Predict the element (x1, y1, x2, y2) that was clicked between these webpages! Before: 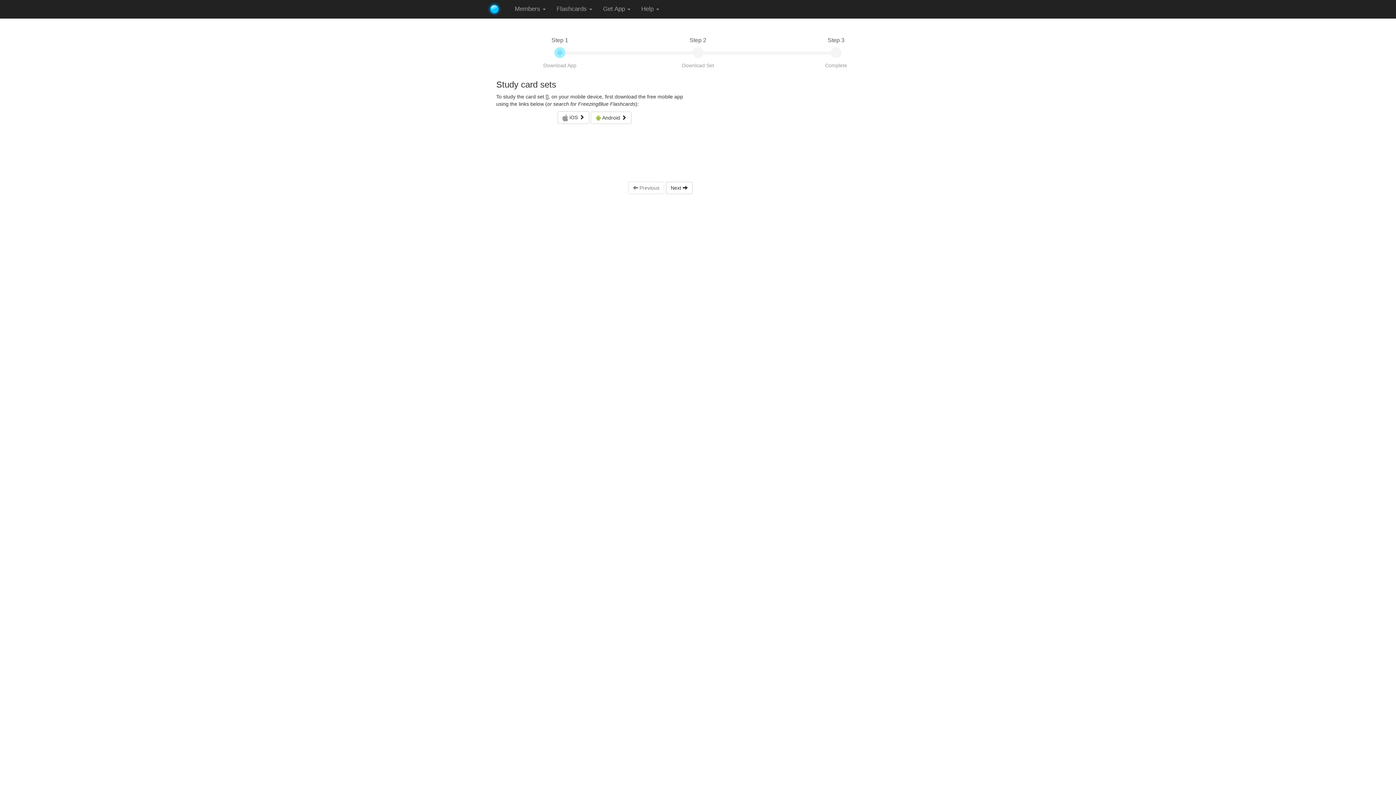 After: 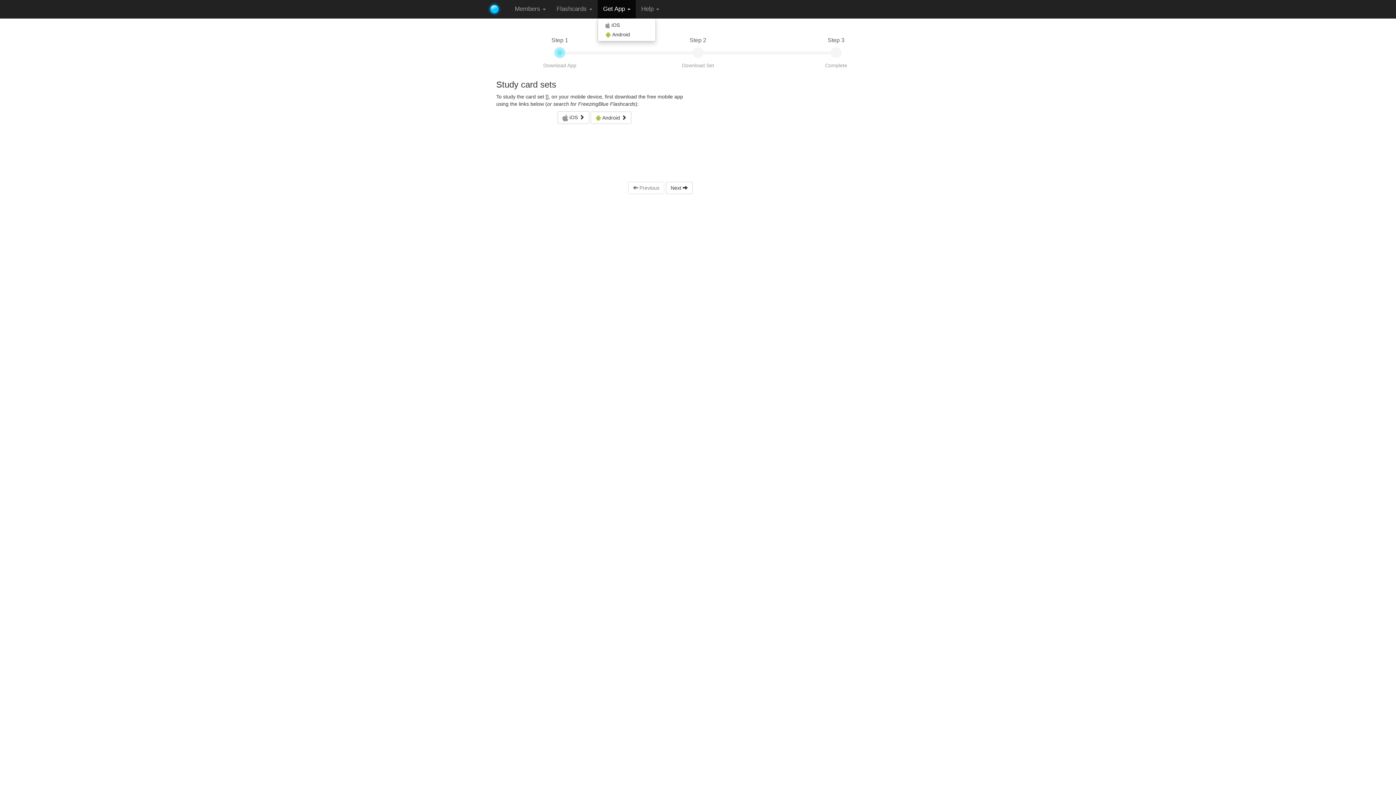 Action: bbox: (597, 0, 636, 18) label: Get App 